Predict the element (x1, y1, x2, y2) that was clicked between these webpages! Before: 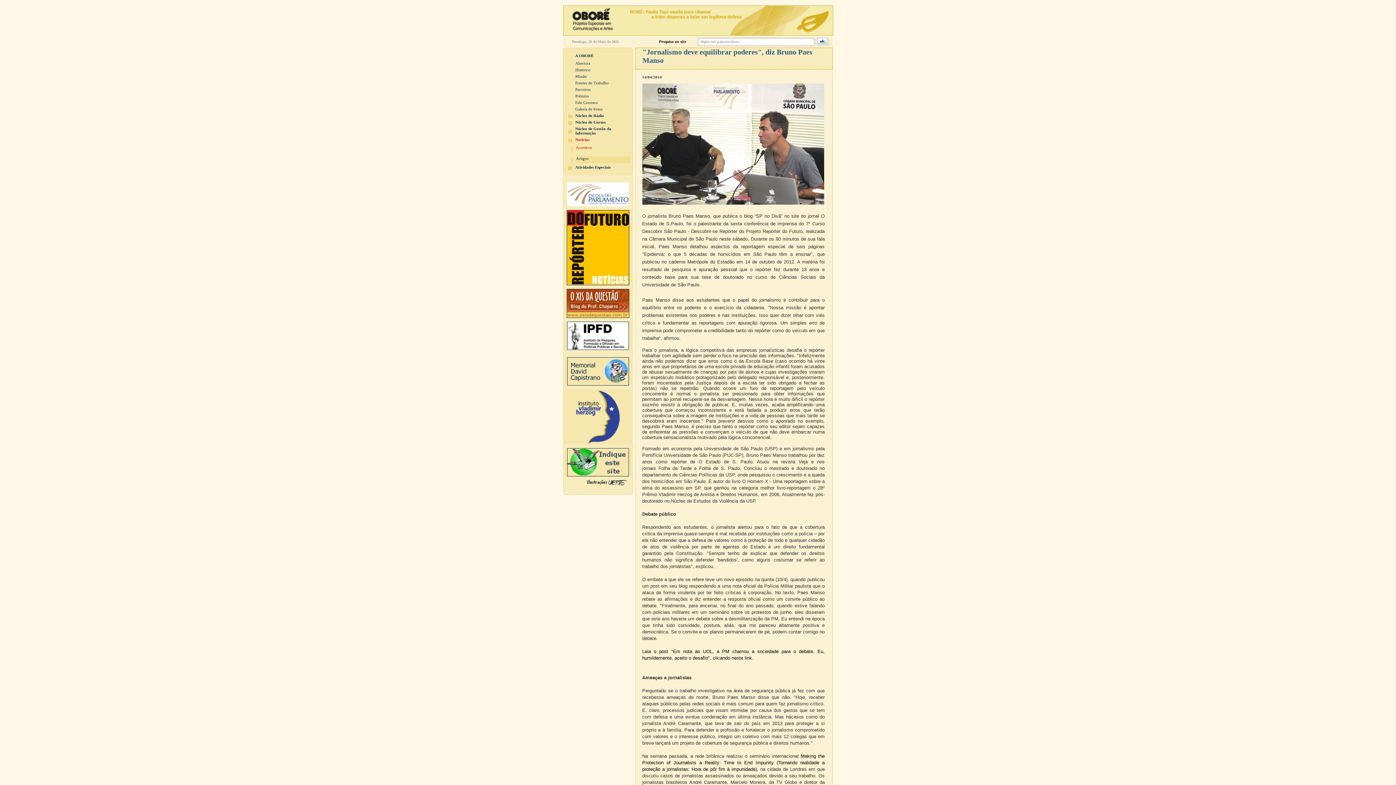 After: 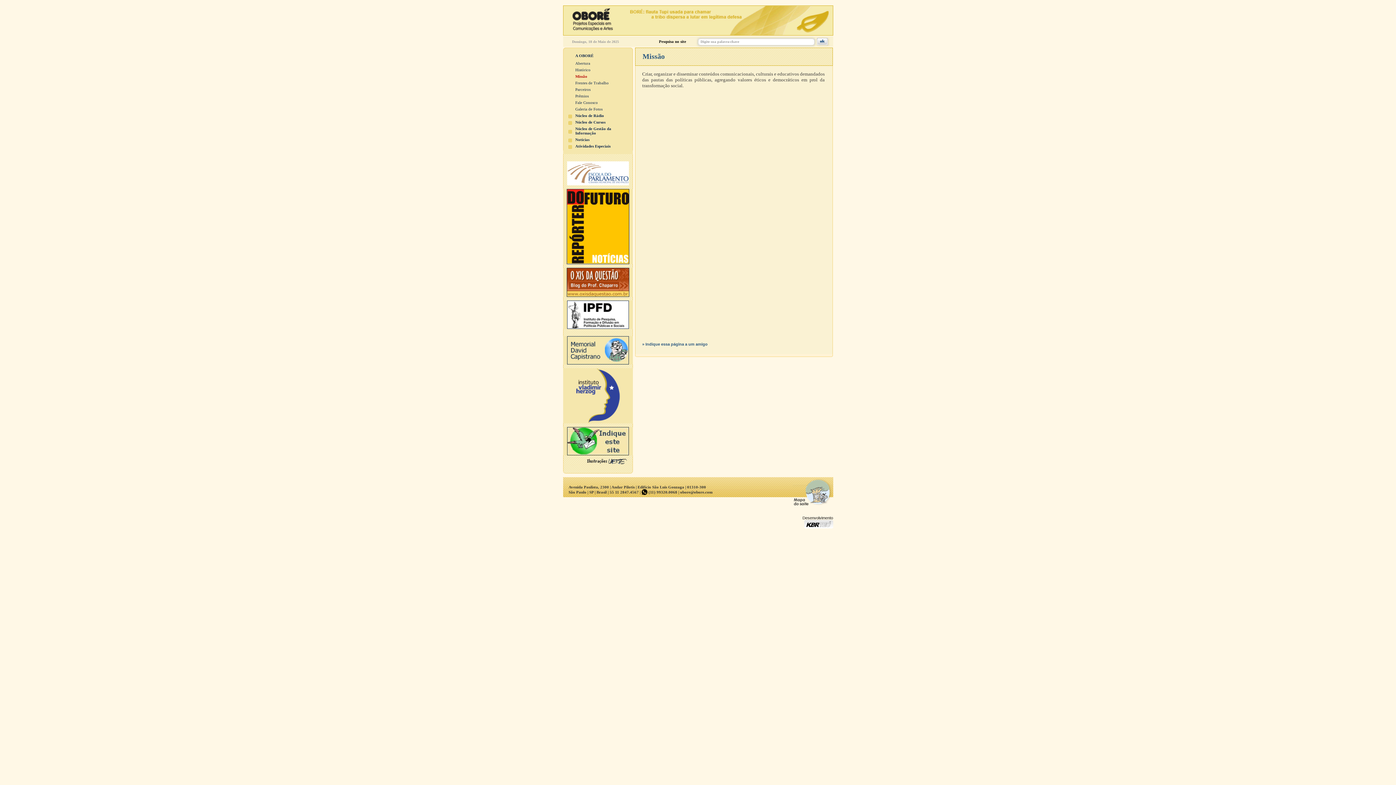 Action: label: Missão bbox: (575, 74, 587, 78)